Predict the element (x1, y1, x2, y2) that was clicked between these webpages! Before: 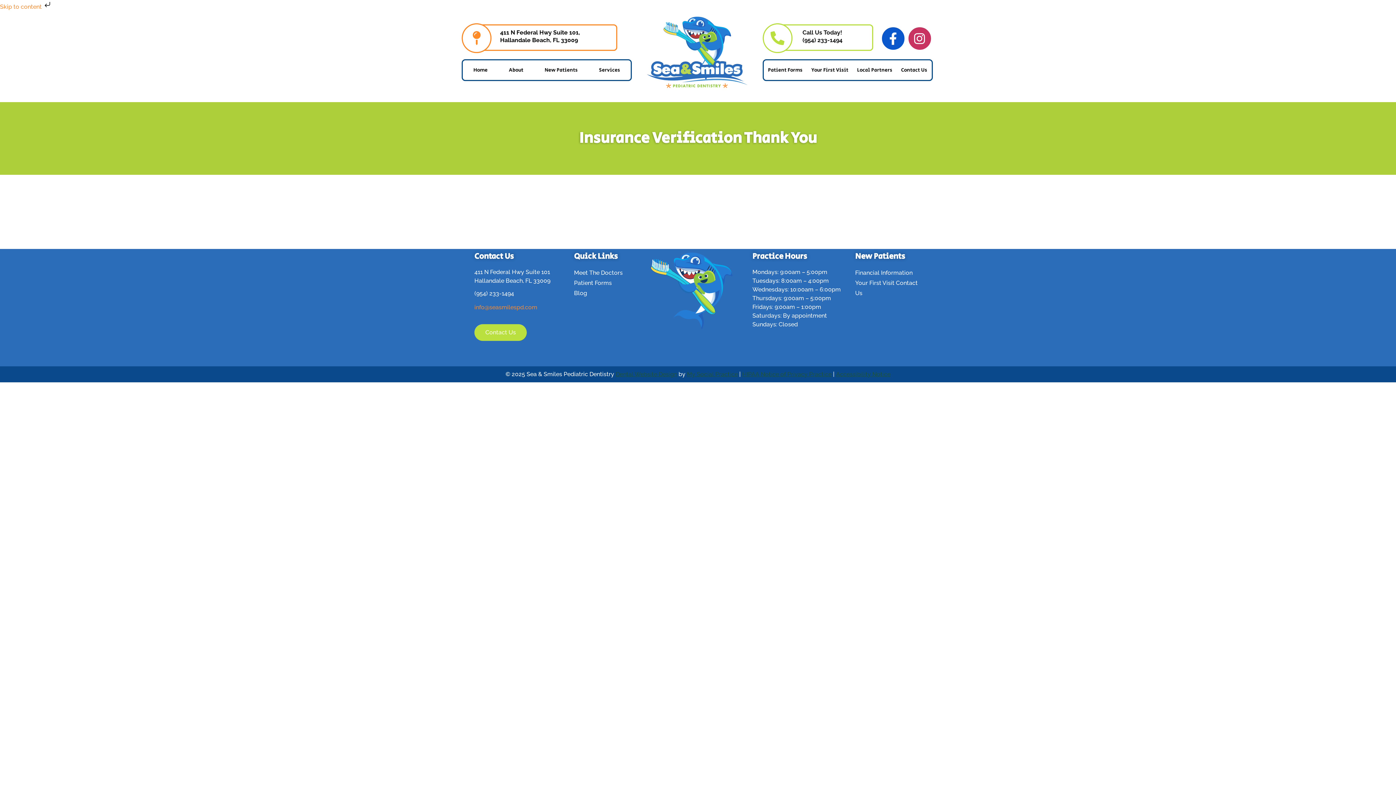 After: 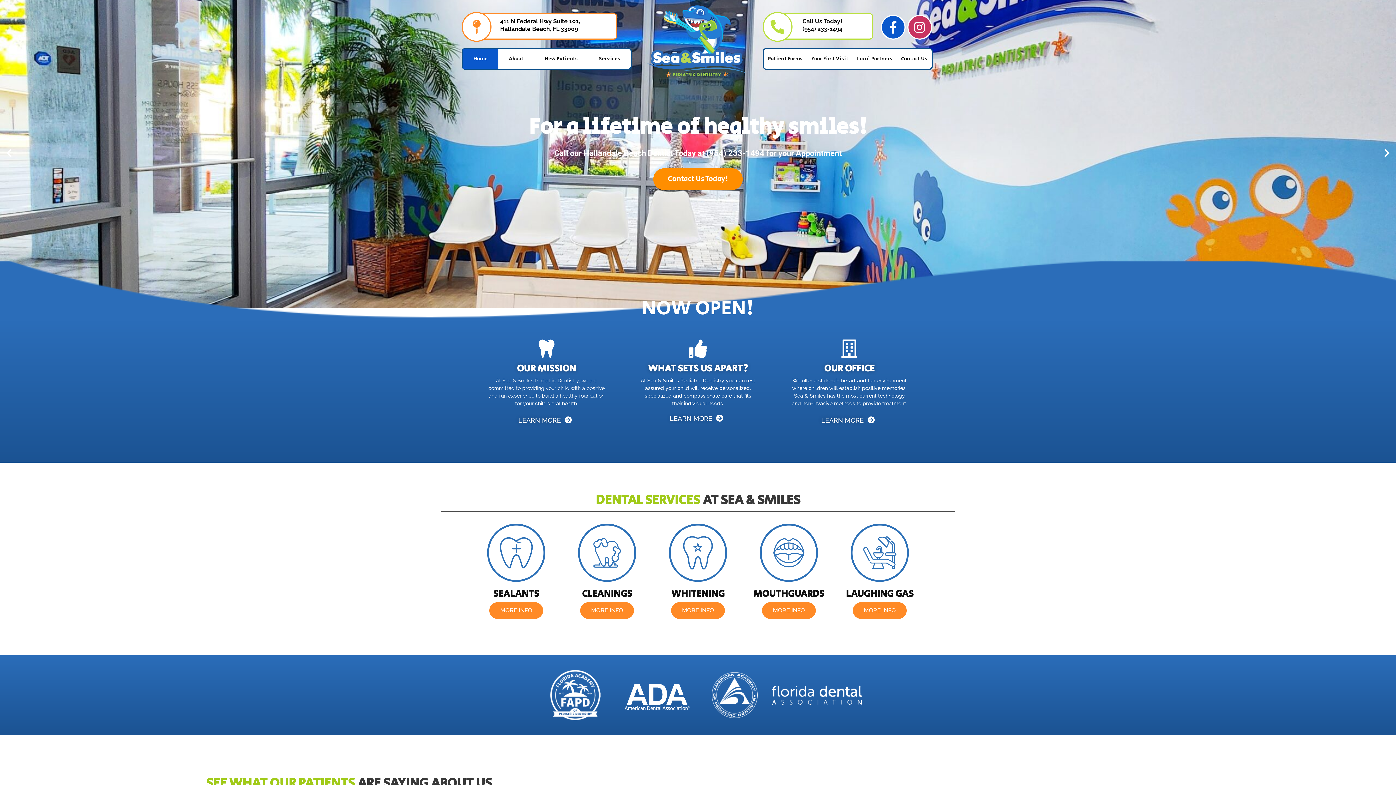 Action: bbox: (650, 252, 732, 329)